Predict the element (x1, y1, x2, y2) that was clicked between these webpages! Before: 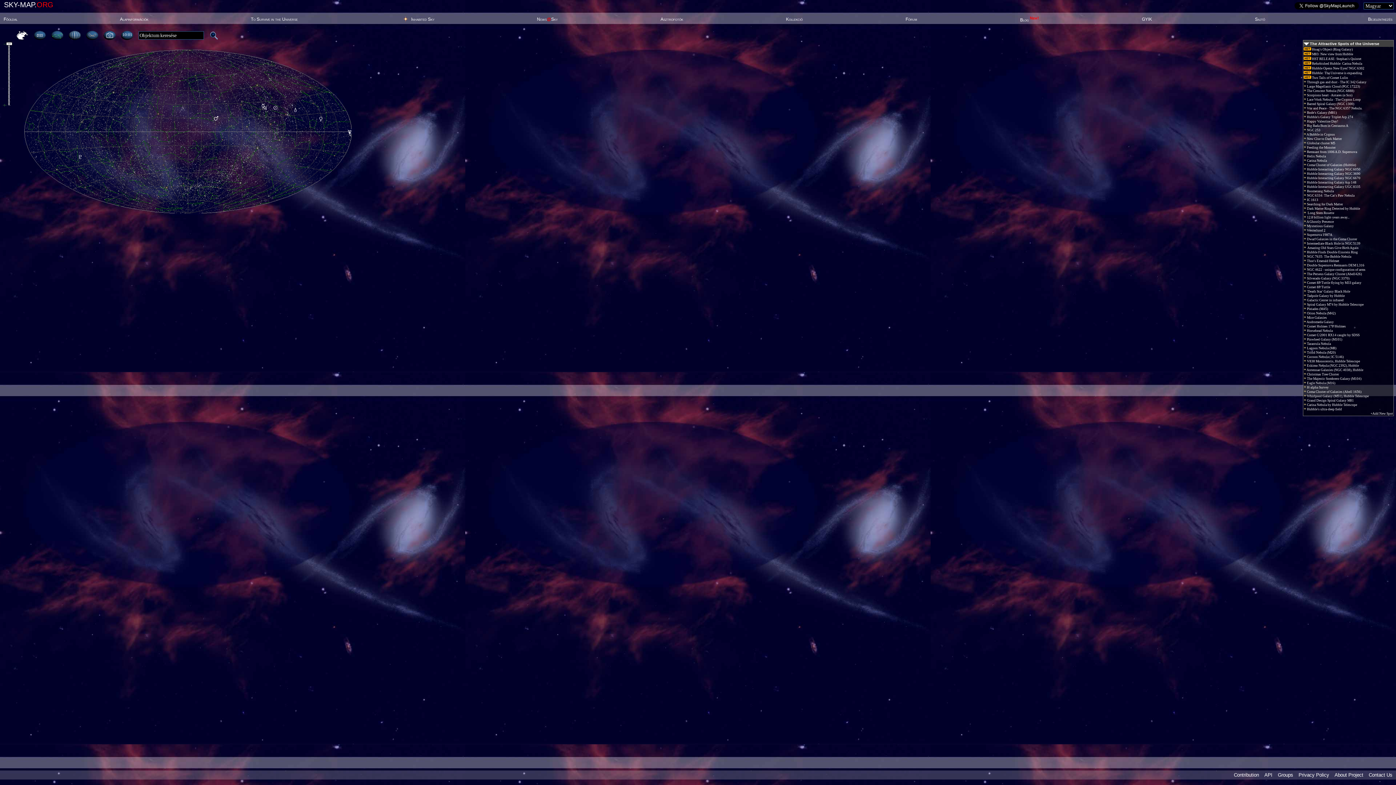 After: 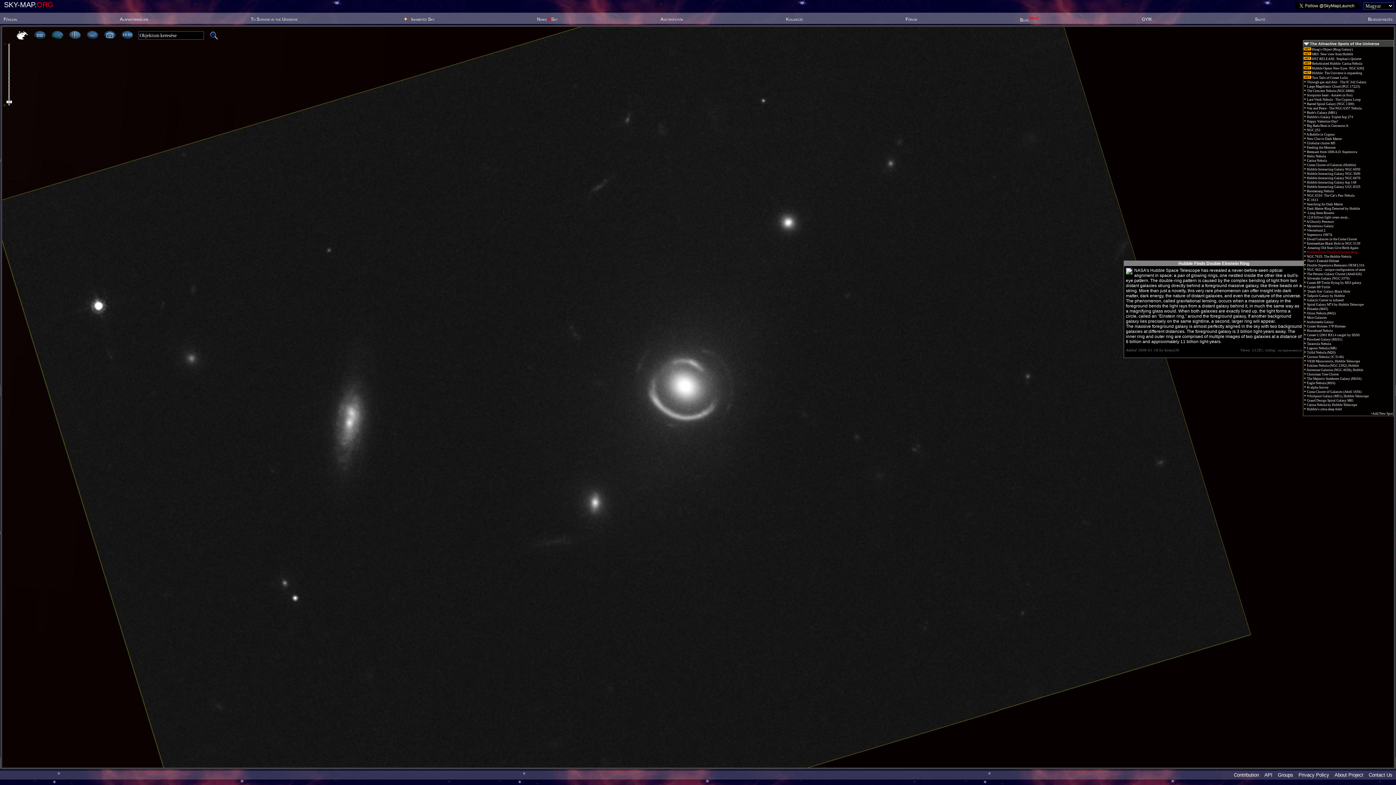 Action: label:  Hubble Finds Double Einstein Ring bbox: (1304, 250, 1358, 254)